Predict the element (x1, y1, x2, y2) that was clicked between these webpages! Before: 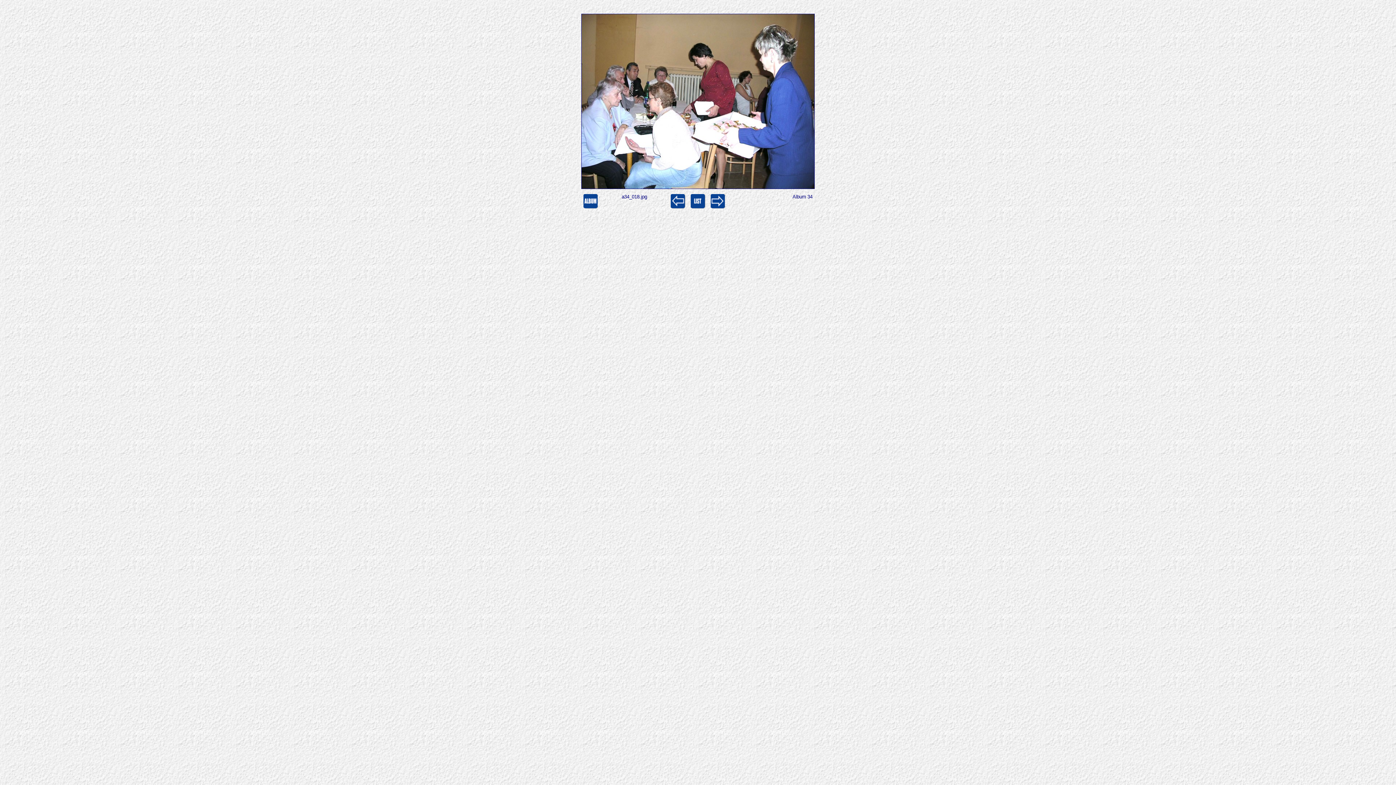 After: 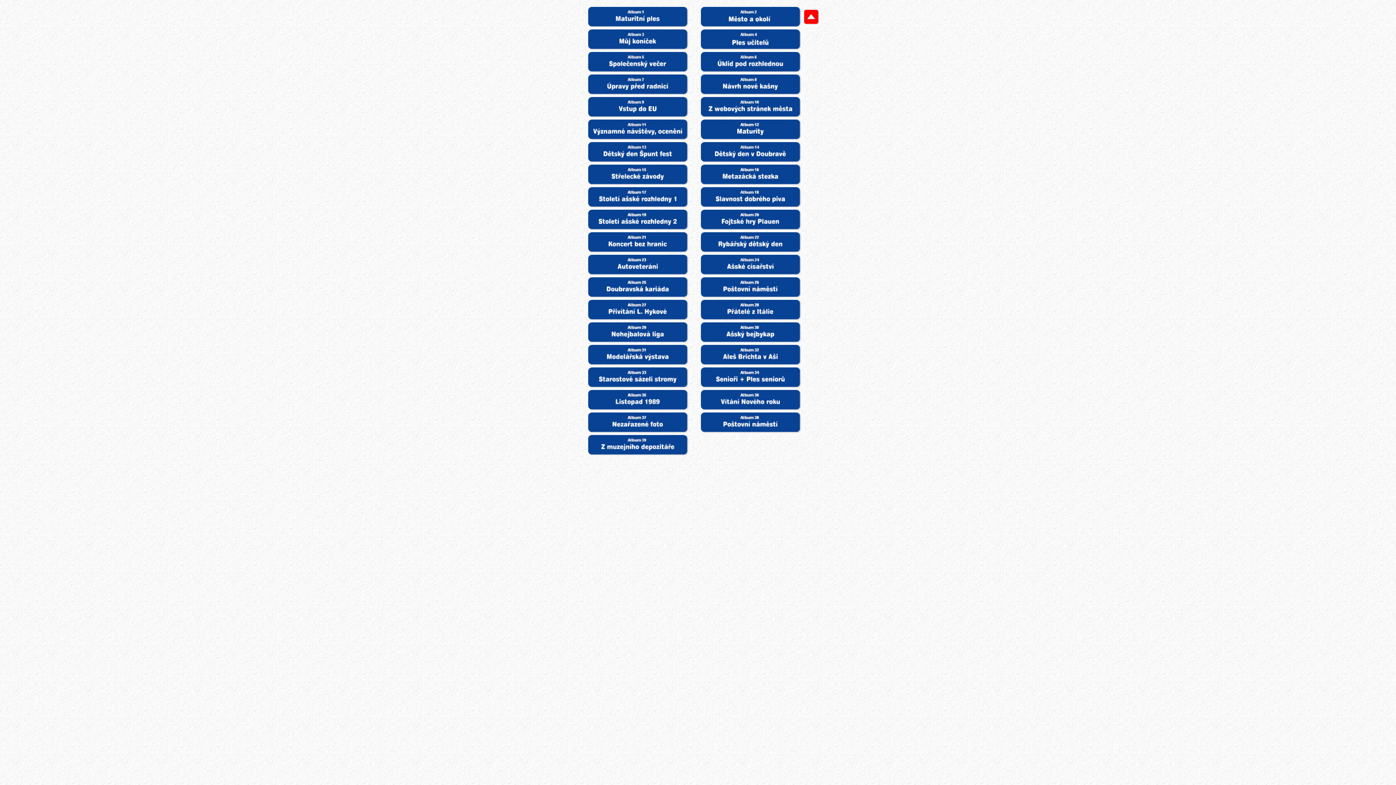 Action: bbox: (583, 203, 598, 209)